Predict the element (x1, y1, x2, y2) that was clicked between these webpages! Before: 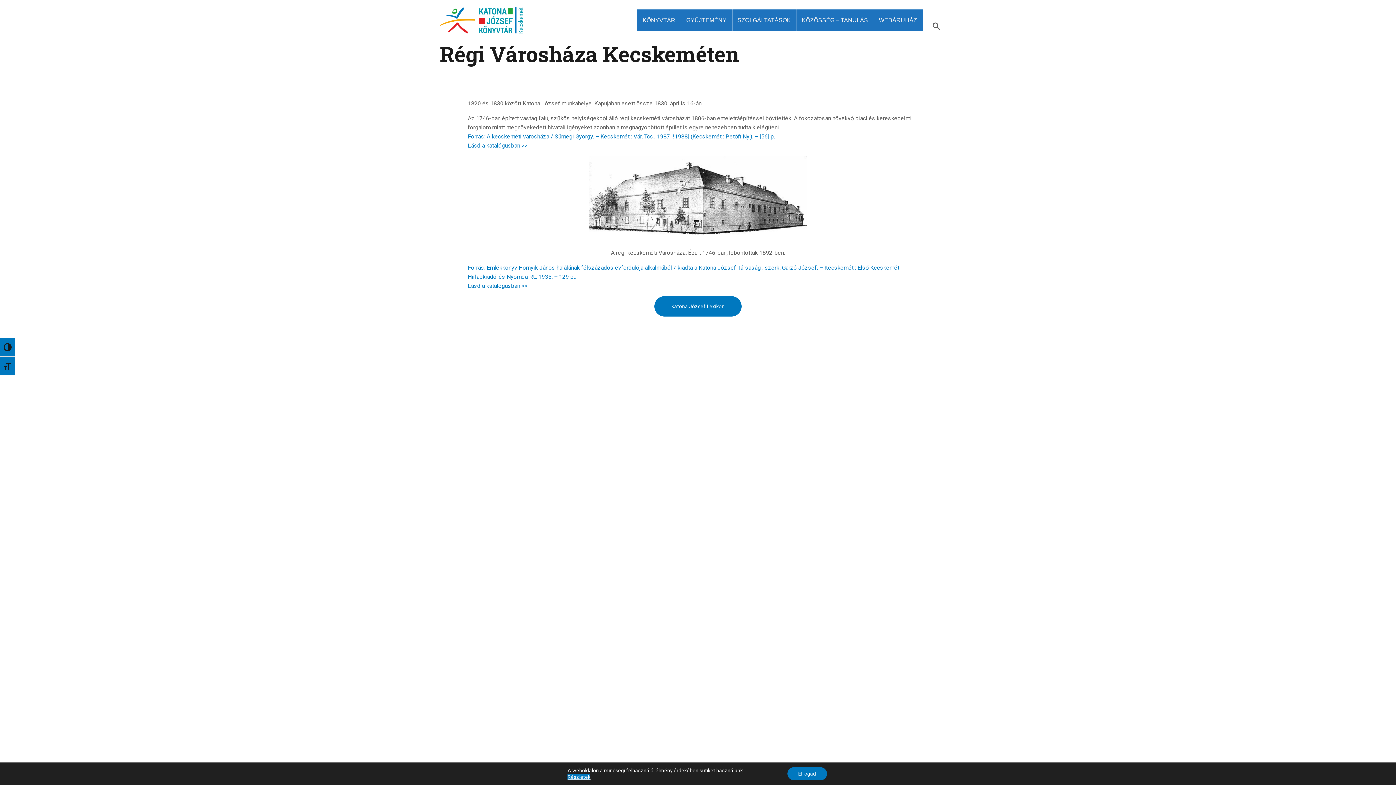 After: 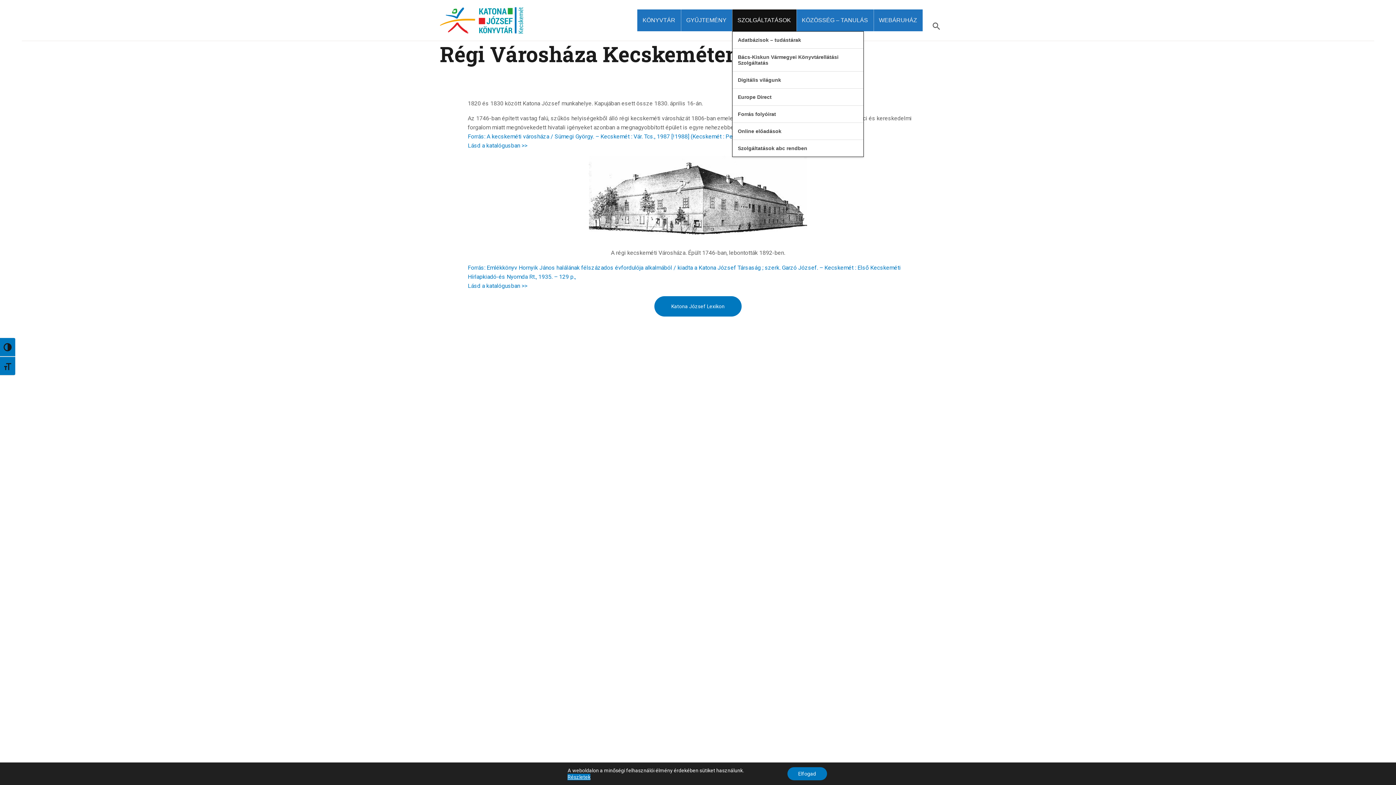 Action: bbox: (732, 9, 796, 31) label: SZOLGÁLTATÁSOK